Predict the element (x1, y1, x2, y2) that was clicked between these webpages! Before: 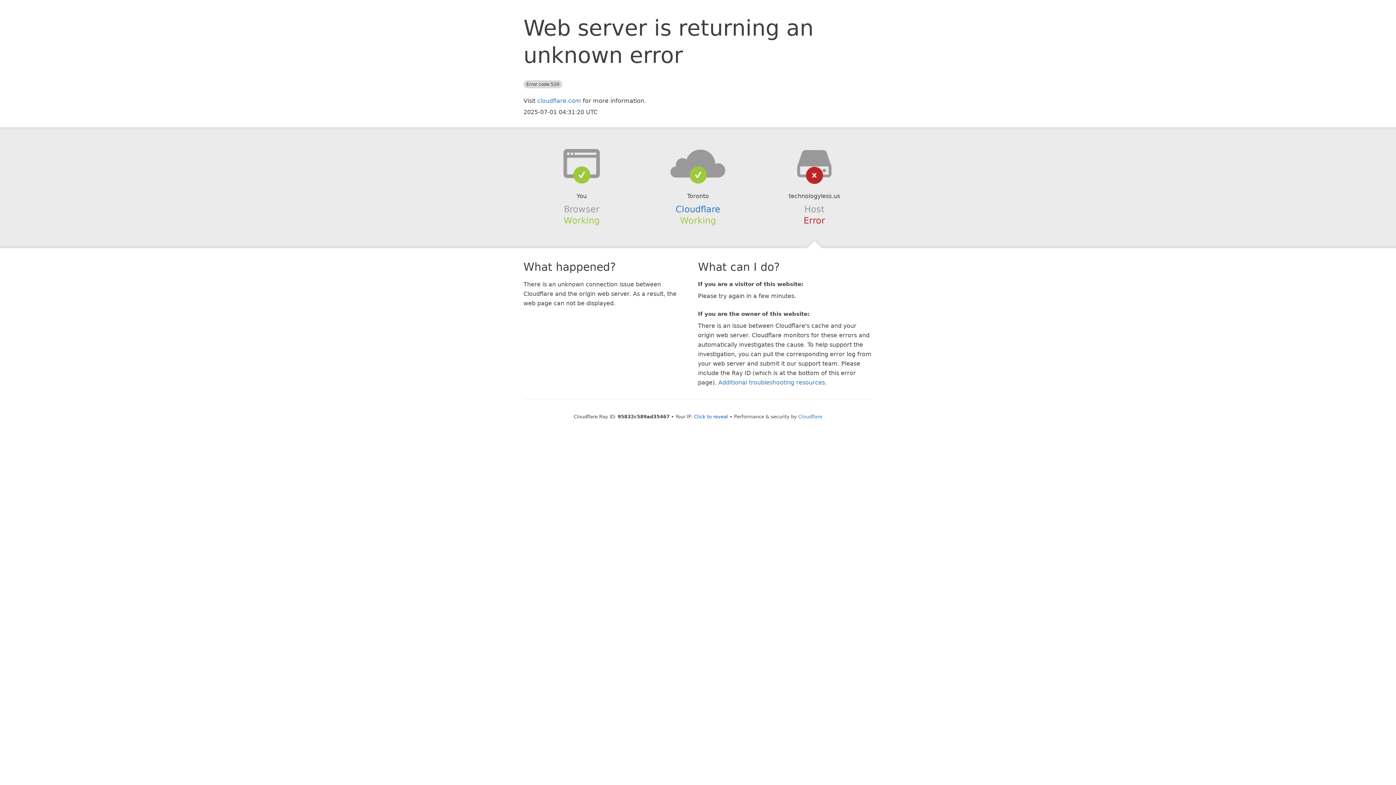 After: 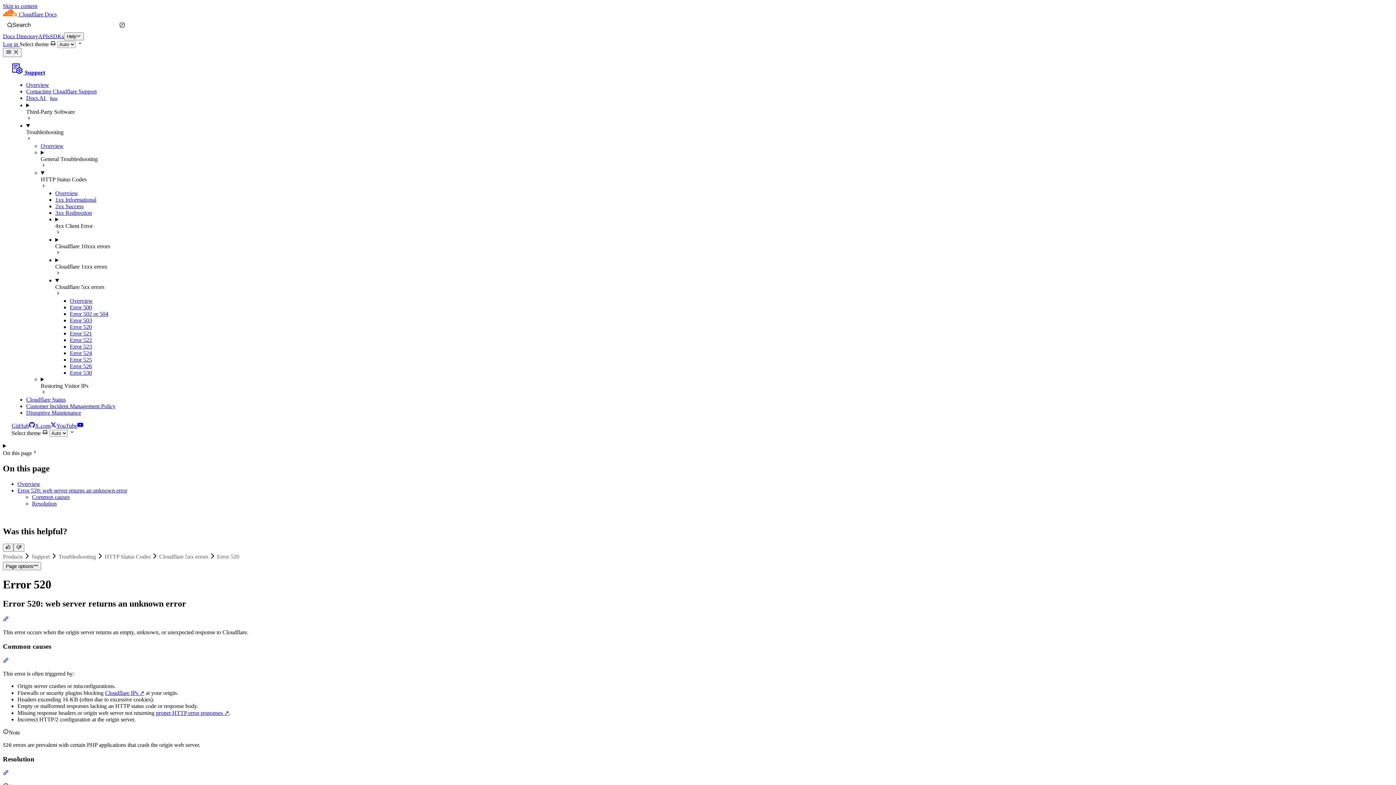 Action: bbox: (718, 379, 825, 386) label: Additional troubleshooting resources